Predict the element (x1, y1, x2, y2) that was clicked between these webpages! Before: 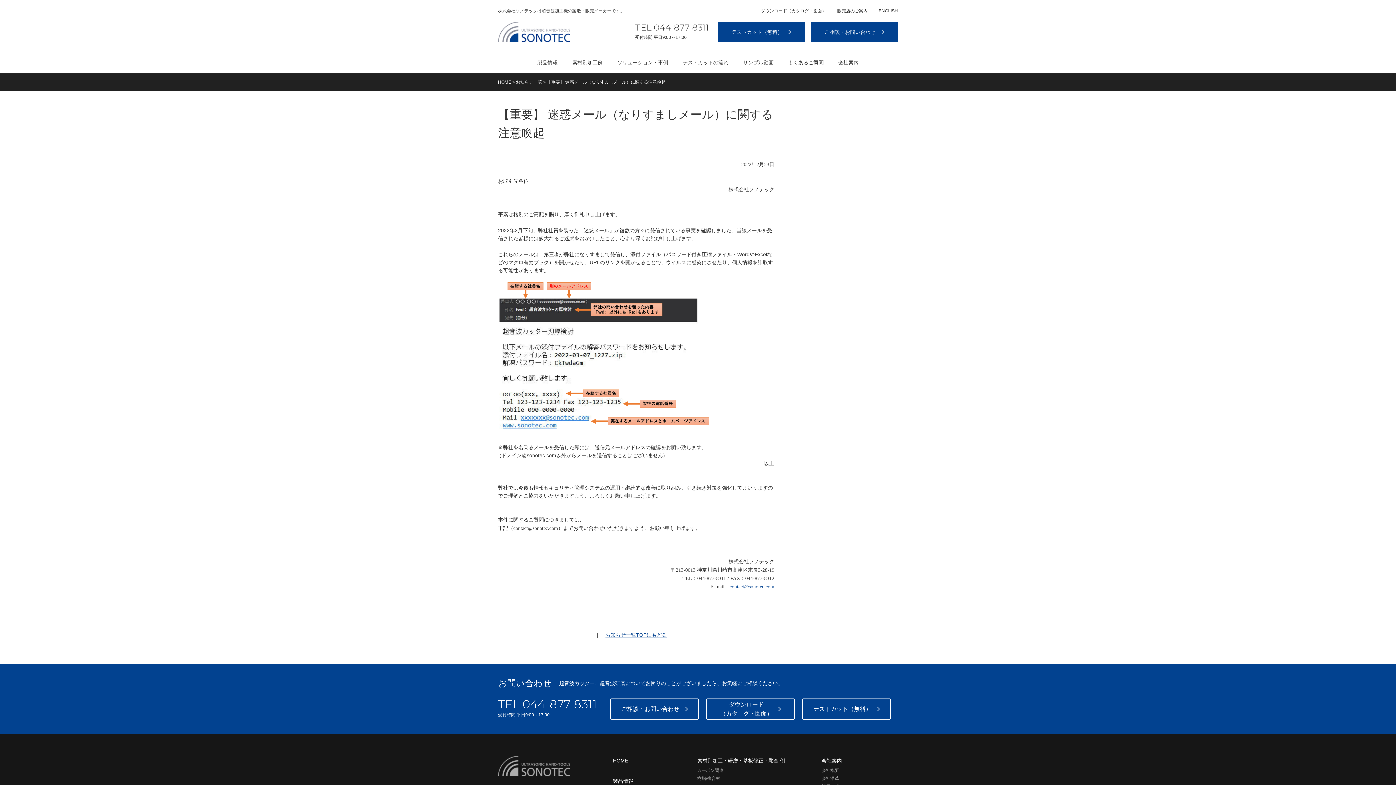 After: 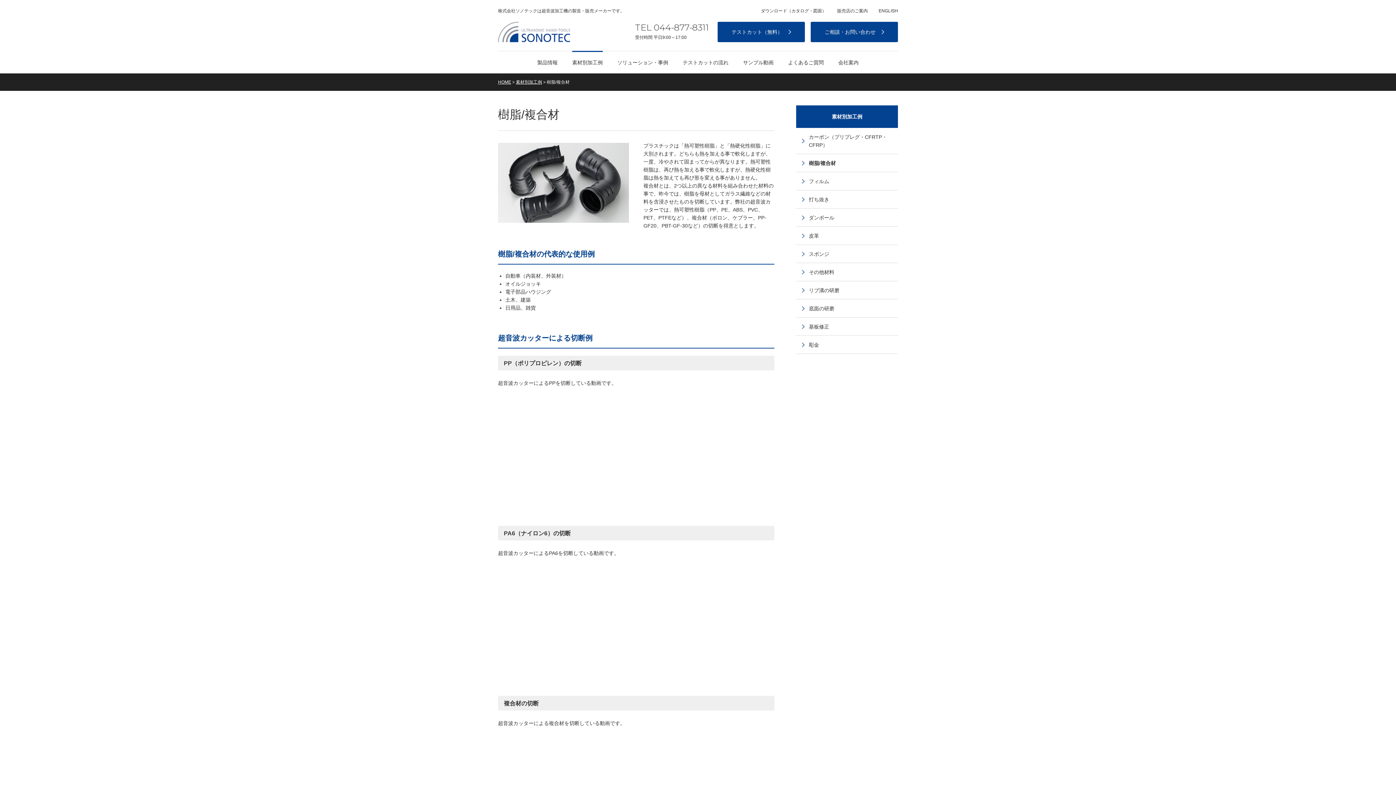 Action: label: 樹脂/複合材 bbox: (697, 776, 720, 781)